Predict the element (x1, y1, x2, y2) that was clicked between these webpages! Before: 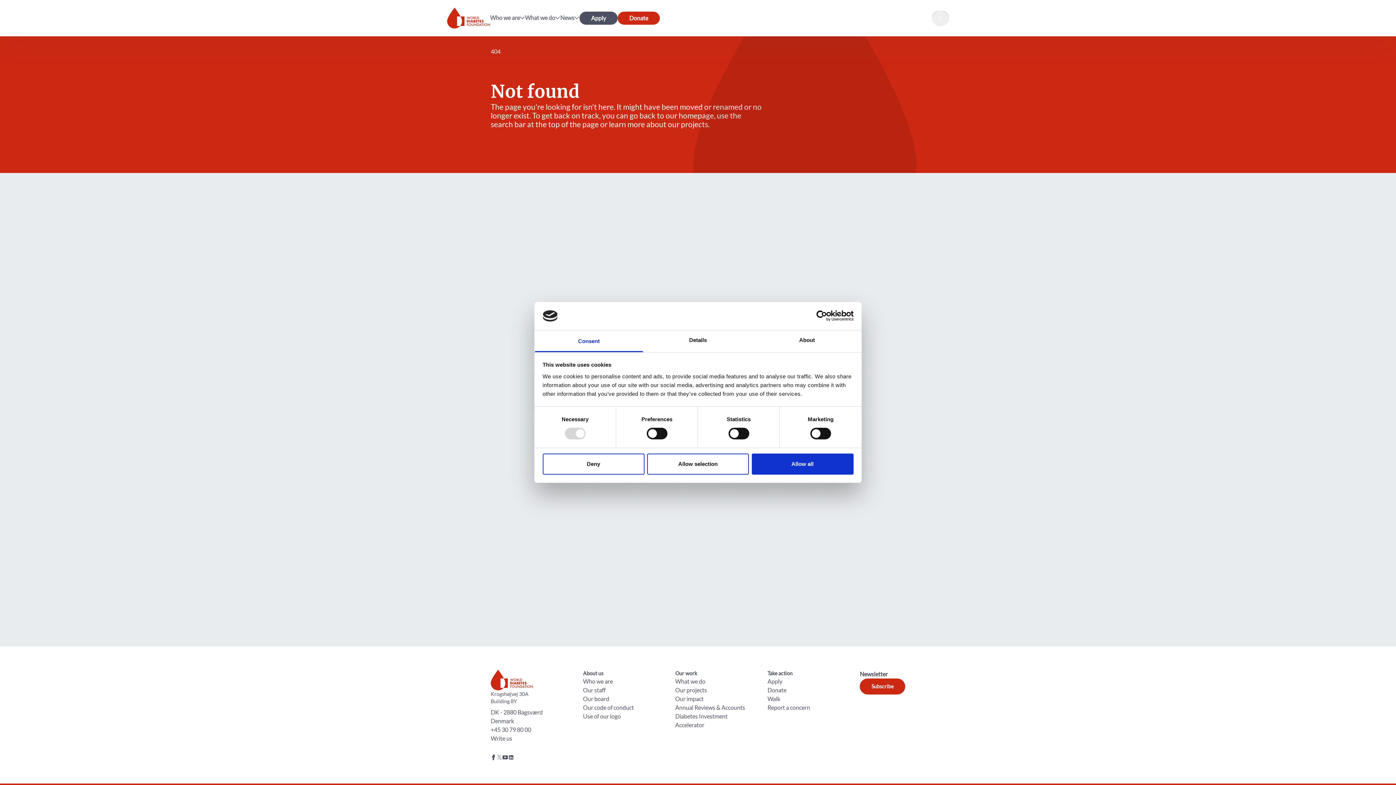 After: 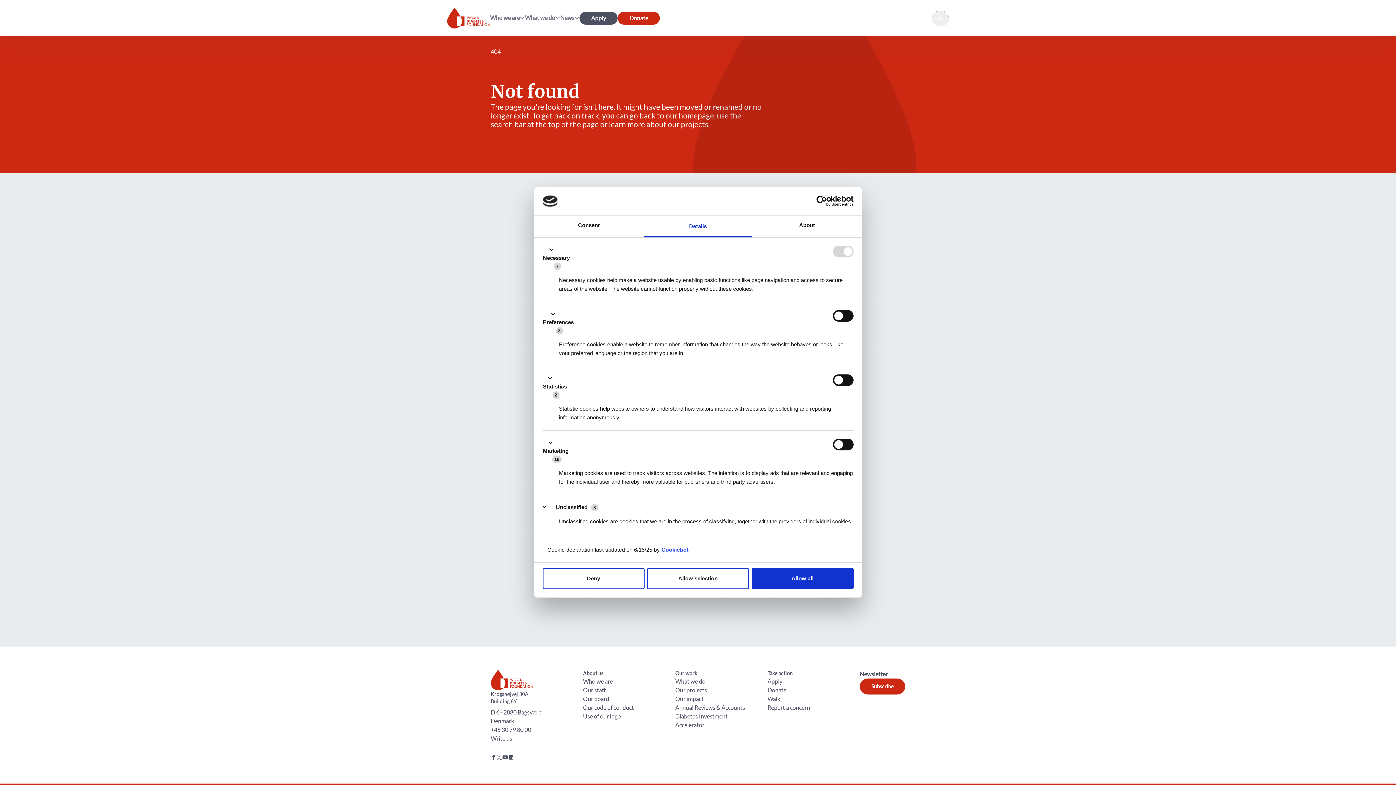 Action: label: Details bbox: (643, 330, 752, 352)